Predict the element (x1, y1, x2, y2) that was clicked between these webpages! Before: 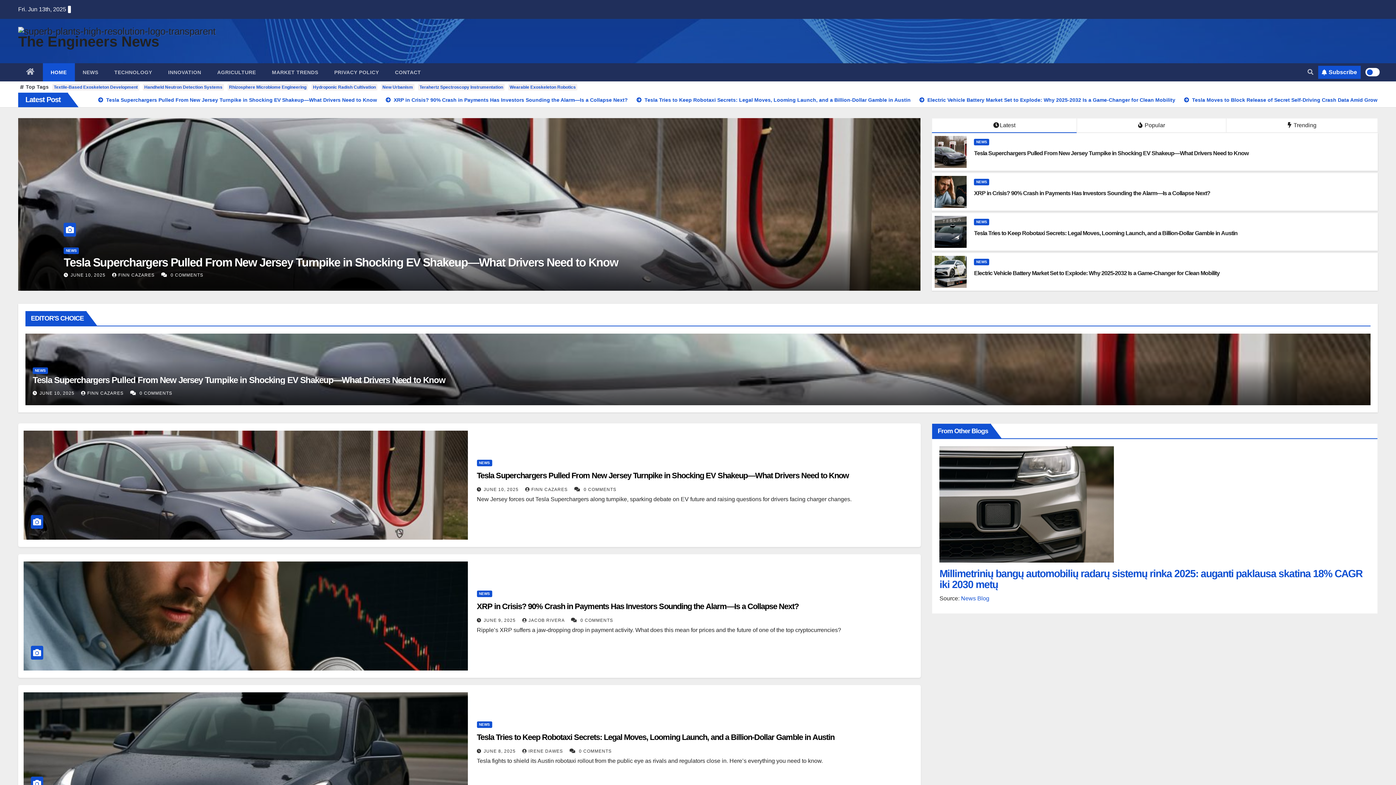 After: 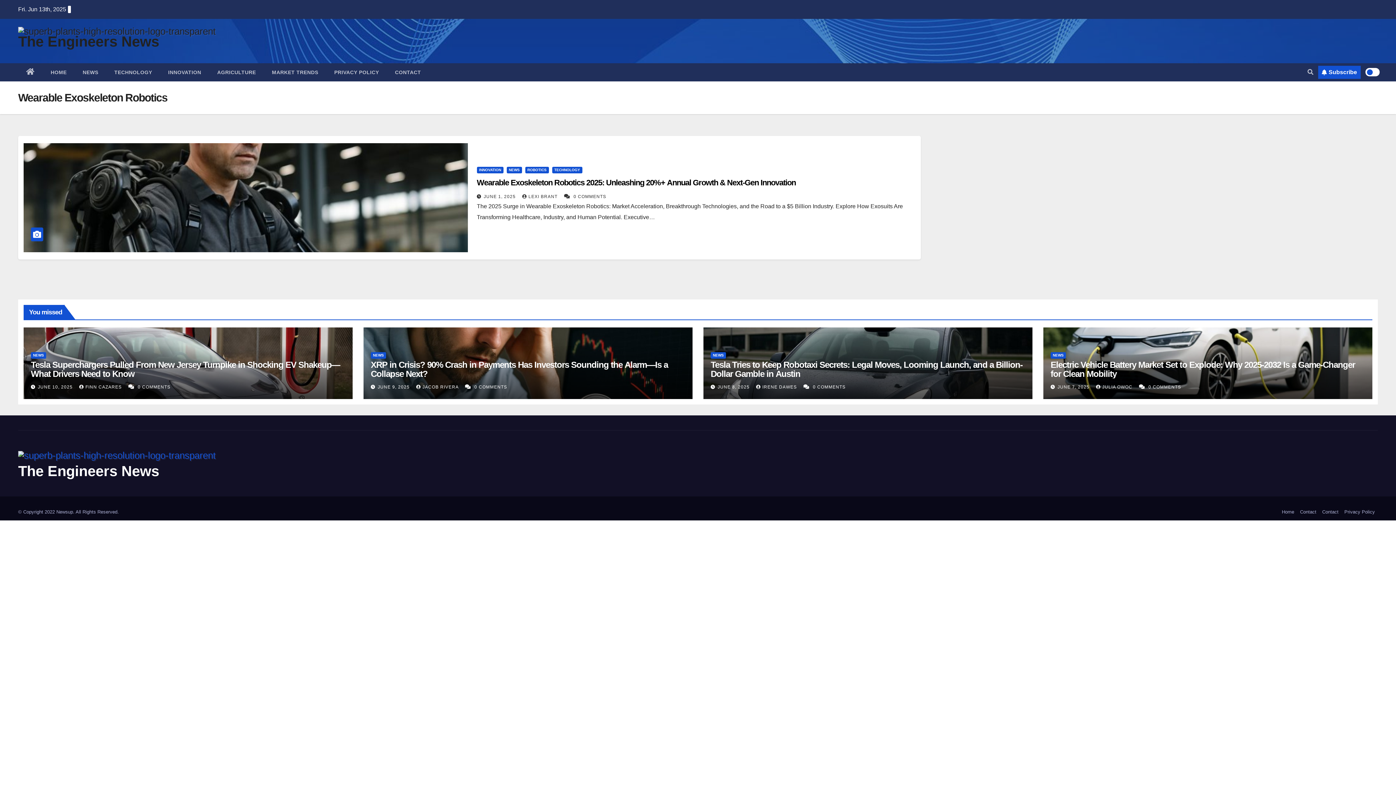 Action: bbox: (508, 83, 577, 90) label: Wearable Exoskeleton Robotics